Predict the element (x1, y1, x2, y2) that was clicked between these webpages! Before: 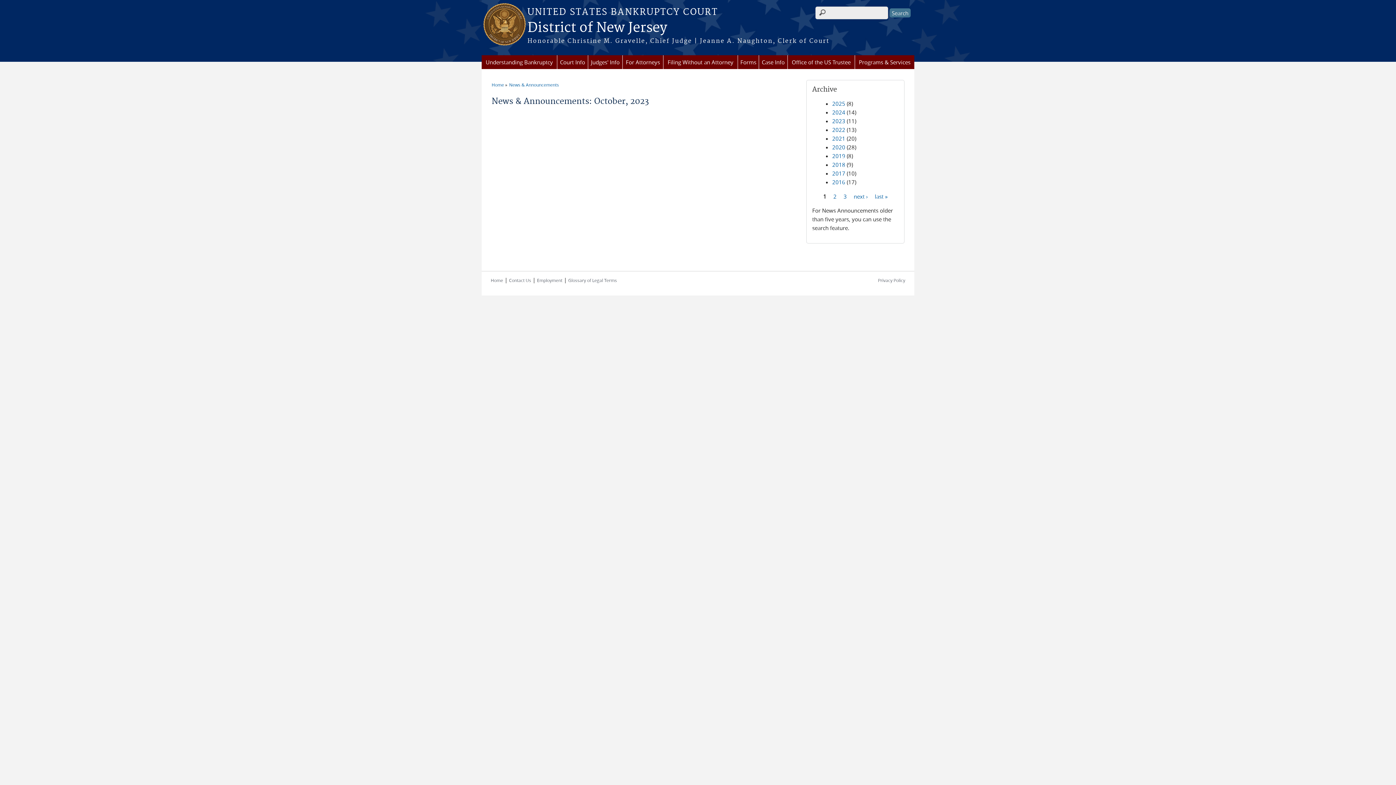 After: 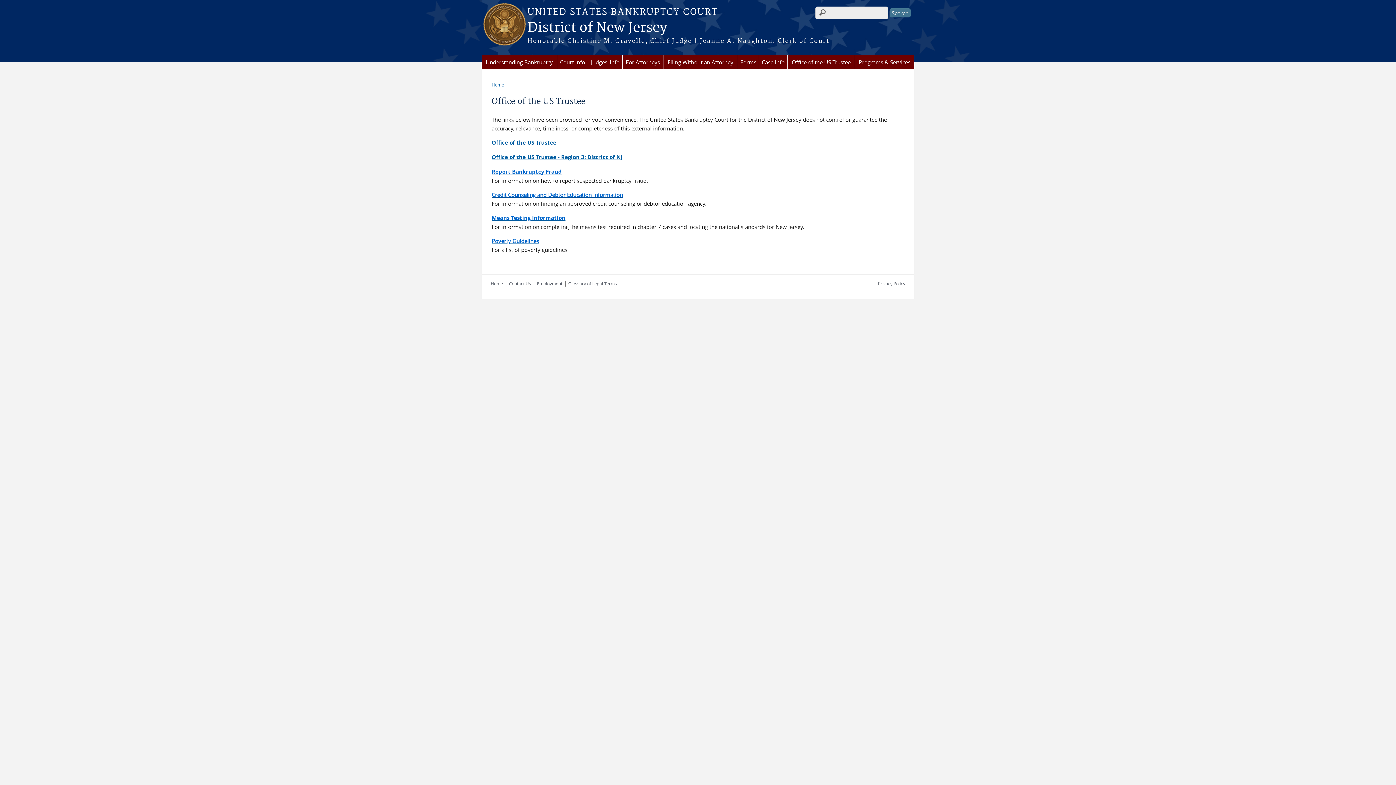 Action: label: Office of the US Trustee bbox: (788, 55, 854, 69)